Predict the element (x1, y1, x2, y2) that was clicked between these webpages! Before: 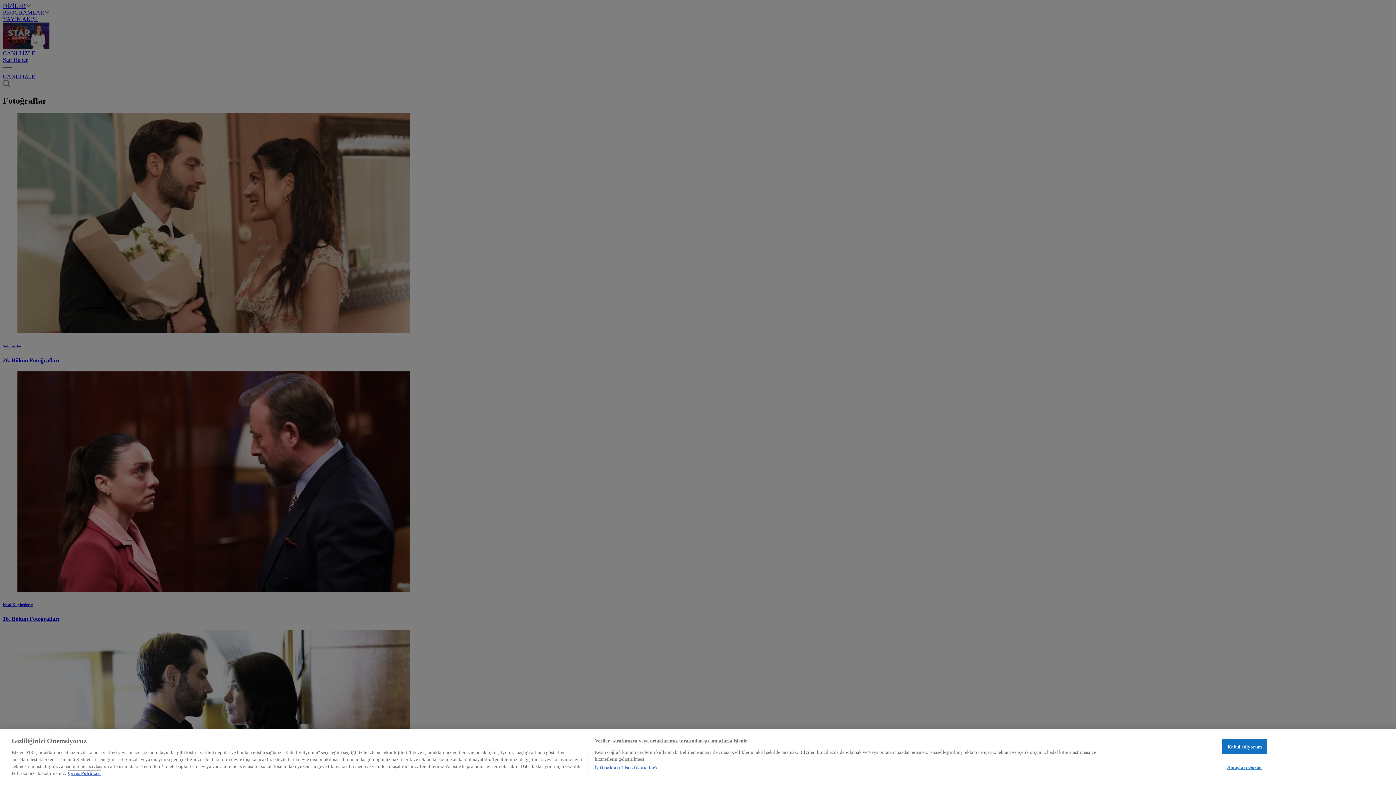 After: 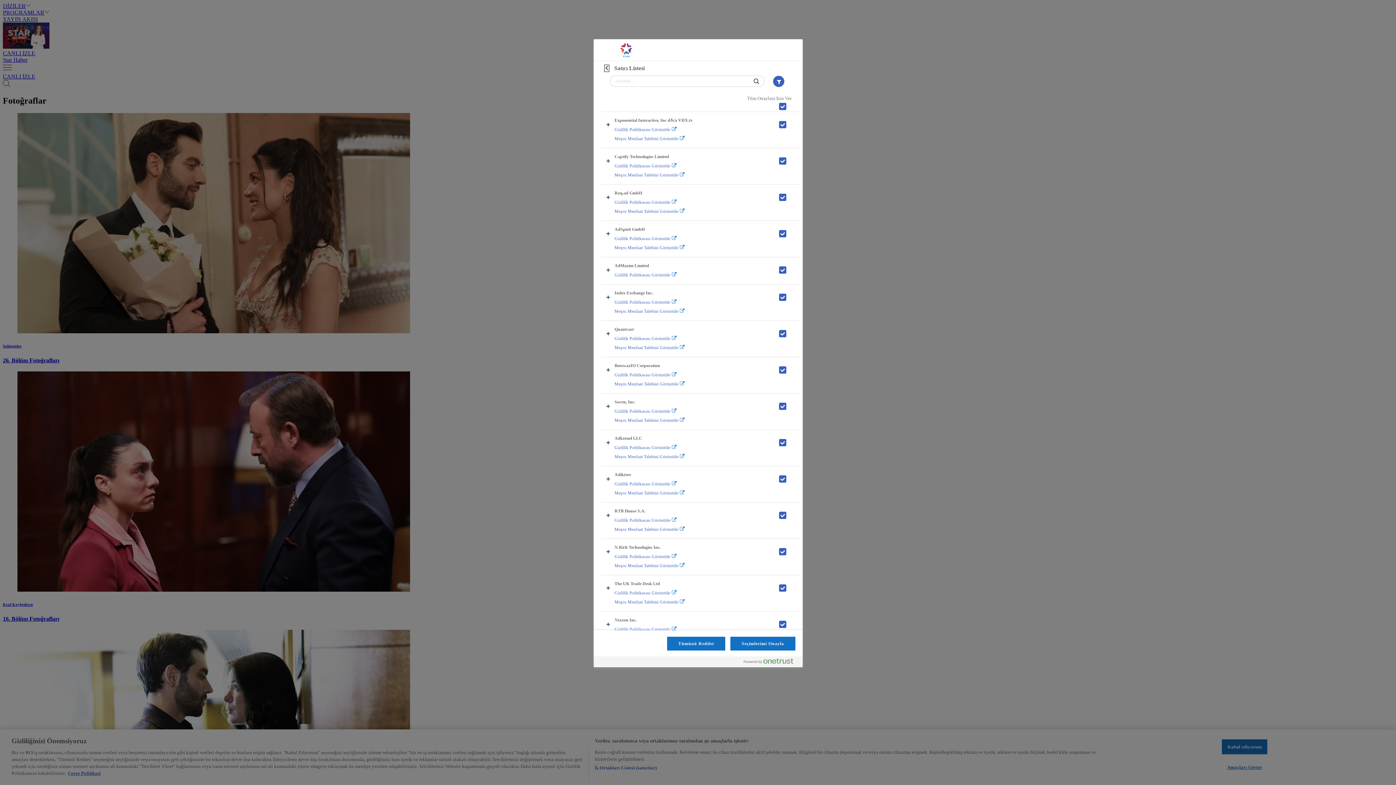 Action: label: İş Ortakları Listesi (satıcılar) bbox: (594, 764, 656, 771)